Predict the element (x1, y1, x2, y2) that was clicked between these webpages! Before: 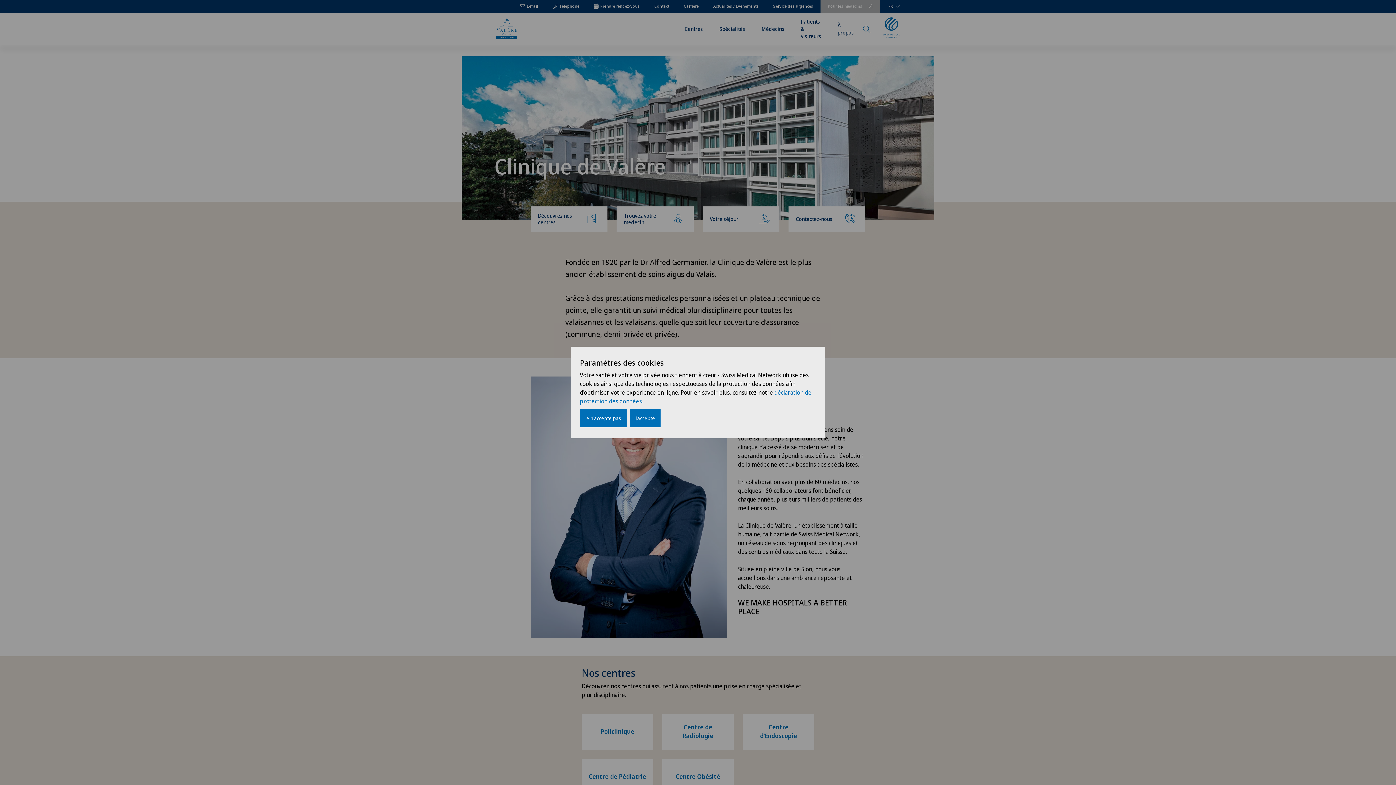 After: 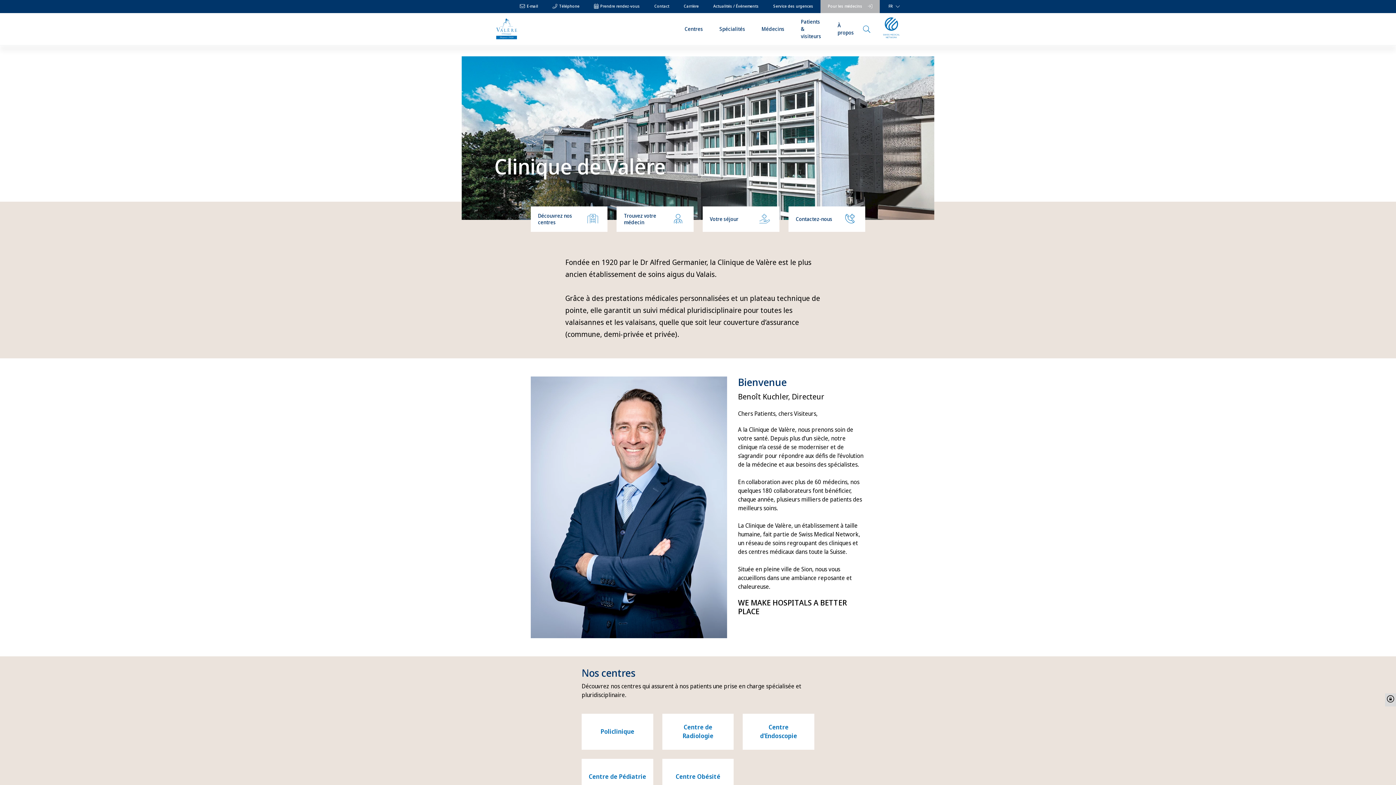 Action: label: J'accepte bbox: (630, 409, 660, 427)